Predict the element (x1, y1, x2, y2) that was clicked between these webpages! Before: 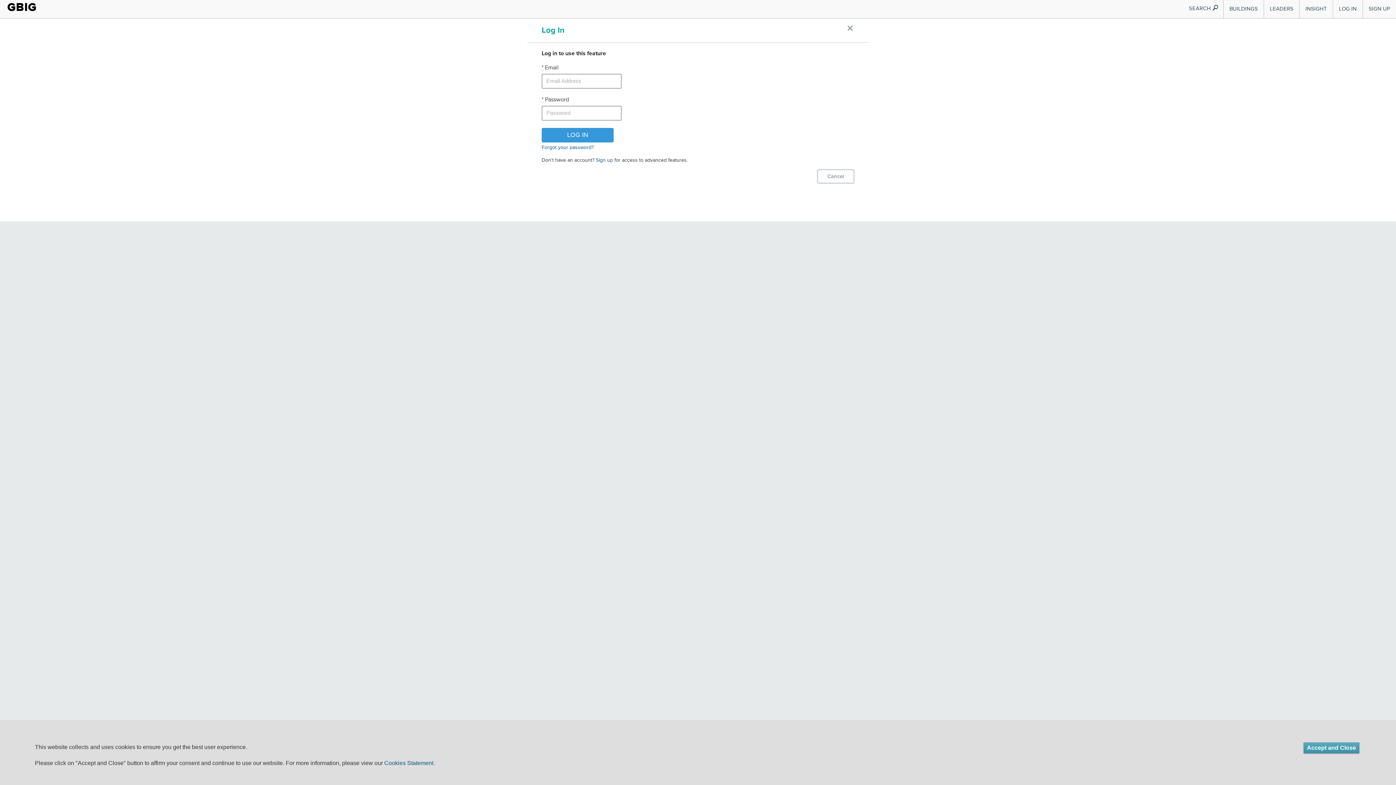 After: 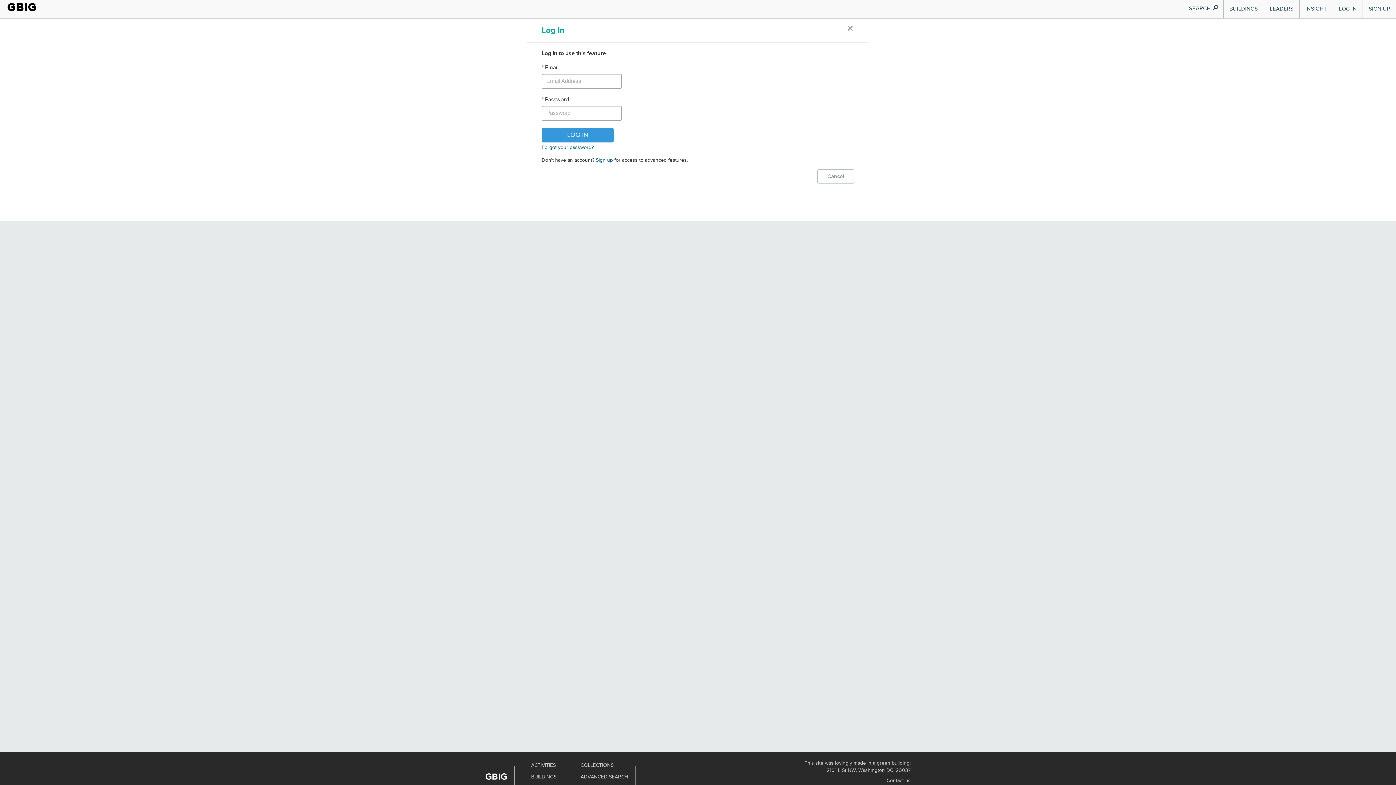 Action: bbox: (1304, 743, 1359, 753) label: Accept and Close